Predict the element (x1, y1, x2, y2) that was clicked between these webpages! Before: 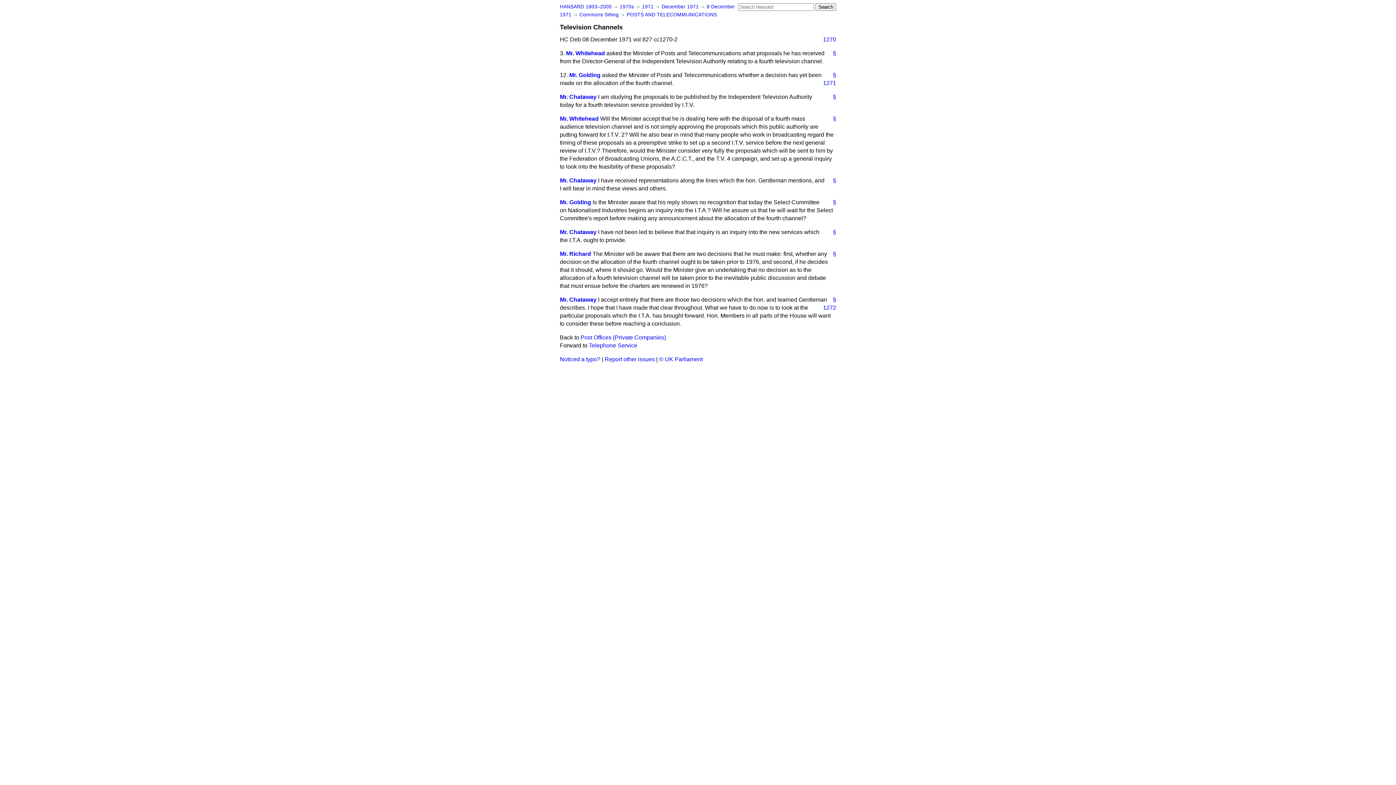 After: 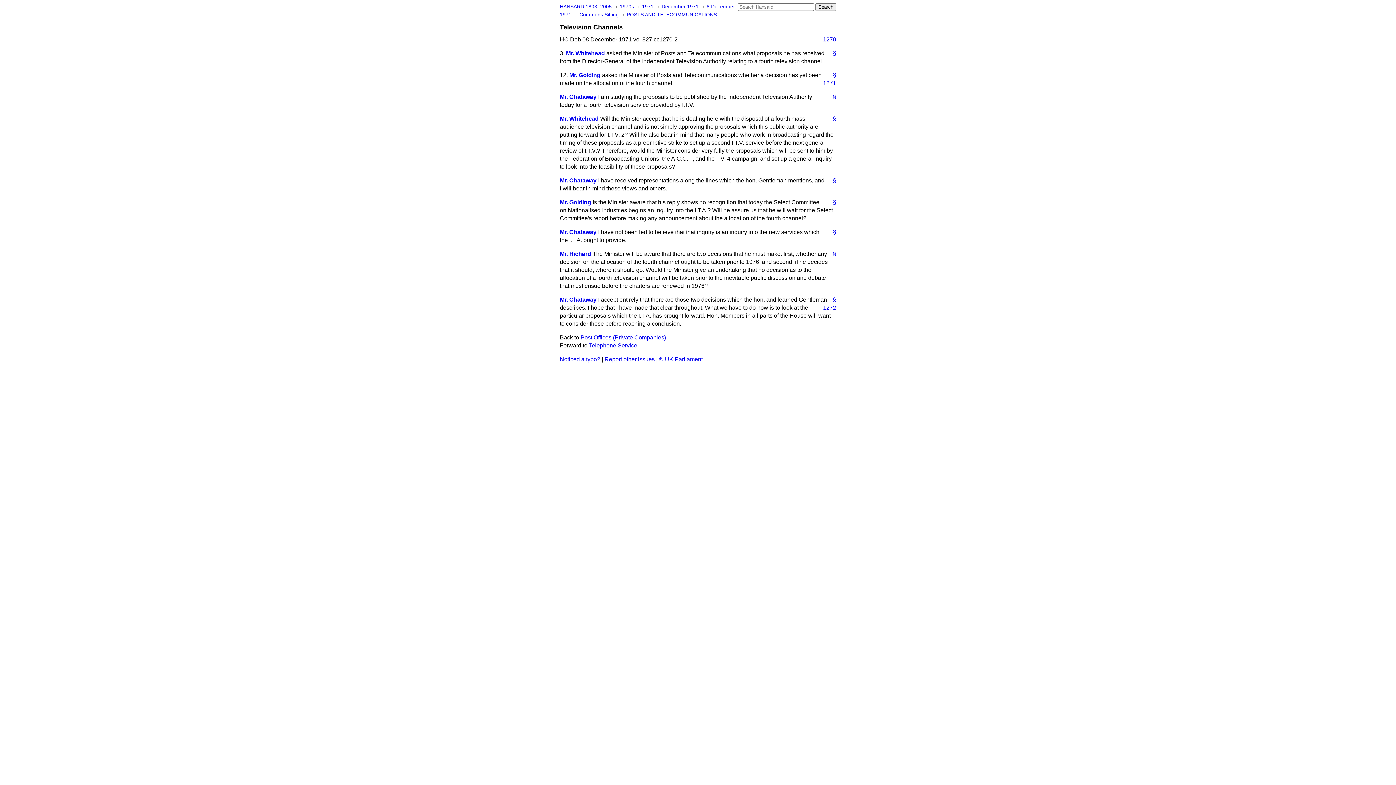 Action: label: 1270 bbox: (817, 35, 836, 43)